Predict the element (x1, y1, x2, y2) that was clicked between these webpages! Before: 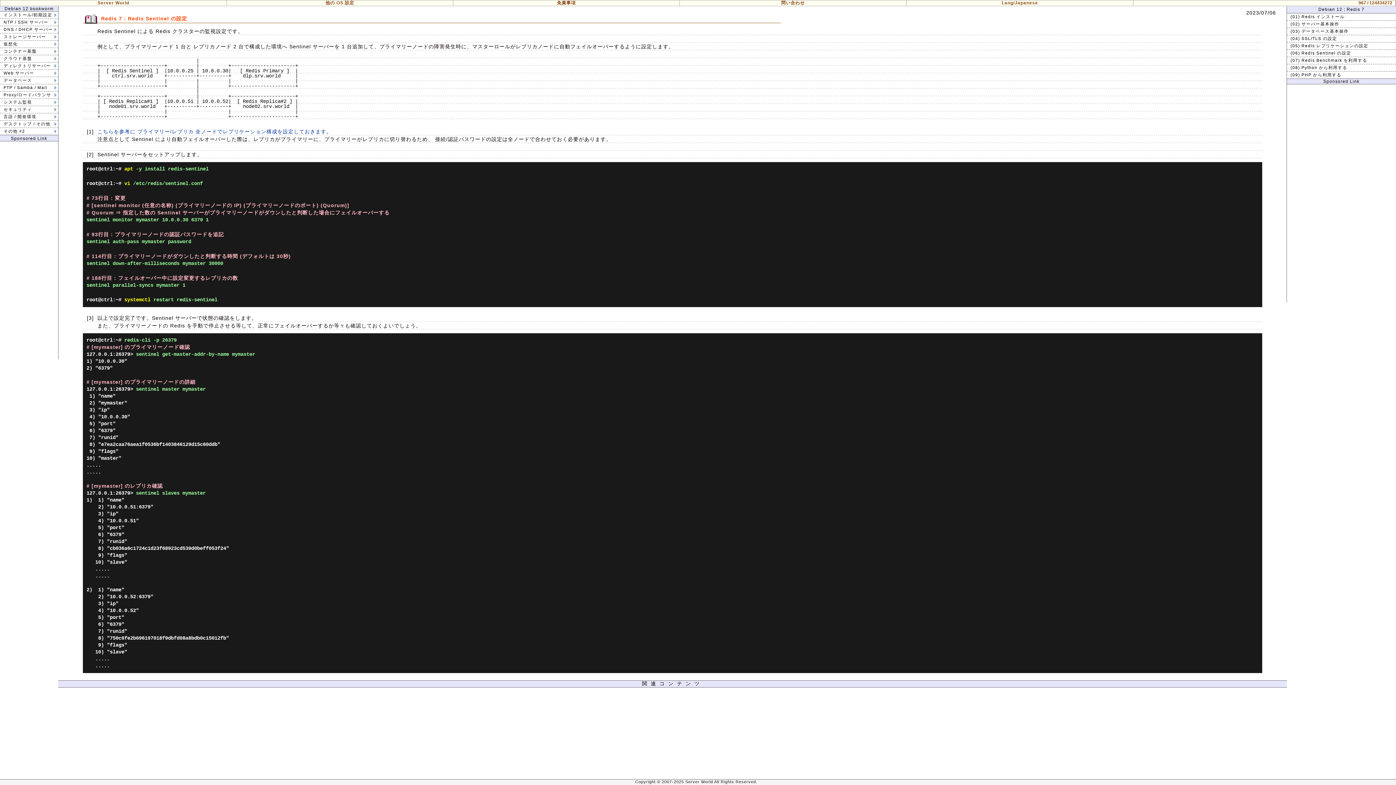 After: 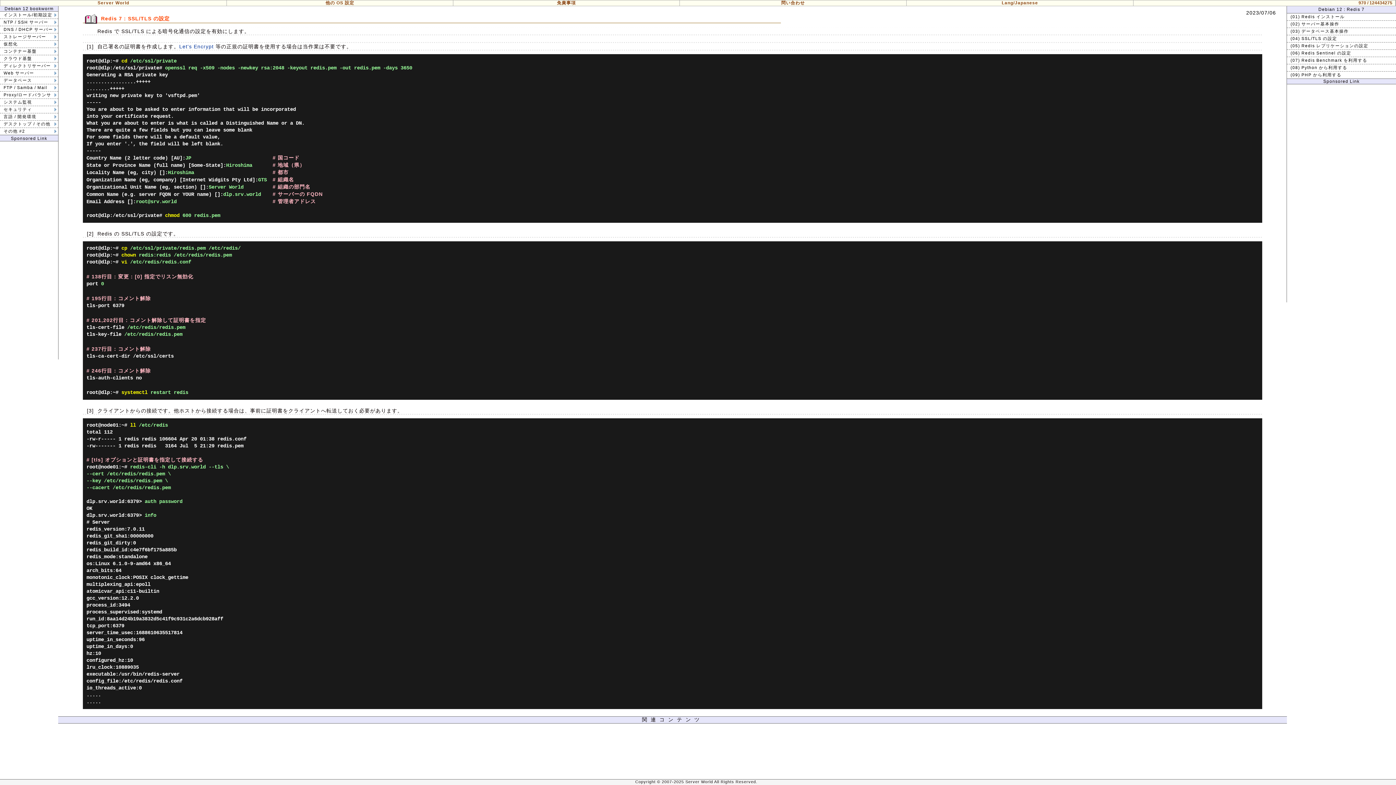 Action: bbox: (1287, 35, 1400, 42) label: (04) SSL/TLS の設定